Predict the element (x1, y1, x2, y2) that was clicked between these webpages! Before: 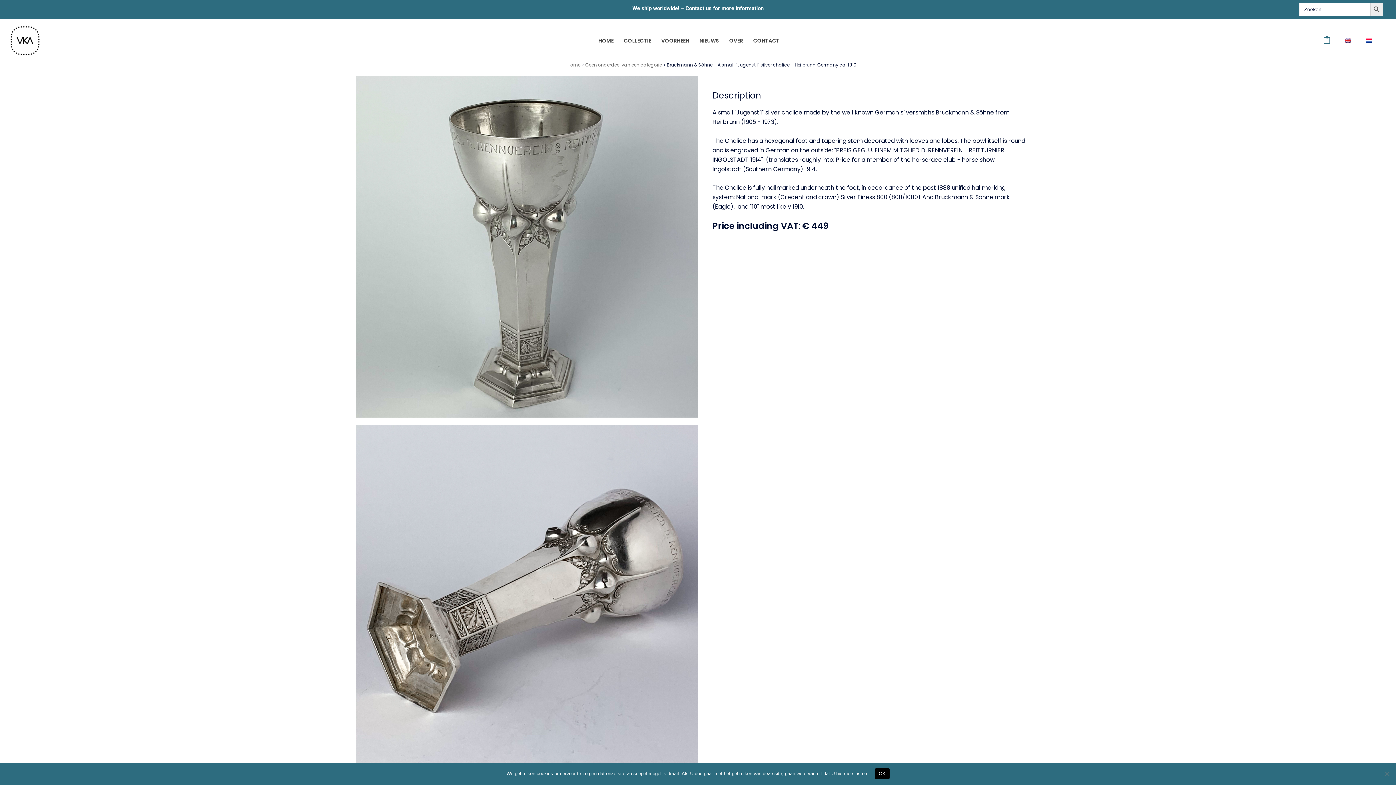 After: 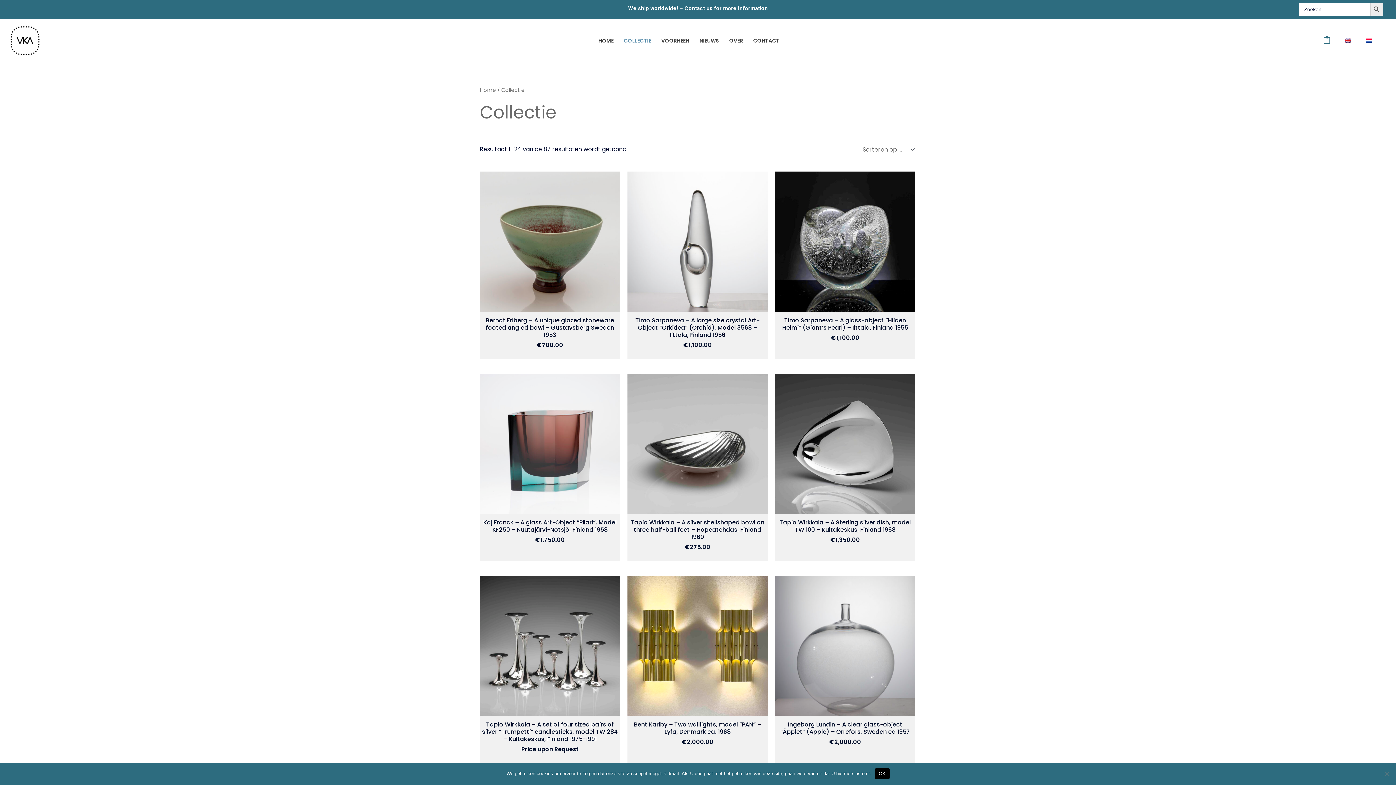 Action: label: COLLECTIE bbox: (618, 27, 656, 53)